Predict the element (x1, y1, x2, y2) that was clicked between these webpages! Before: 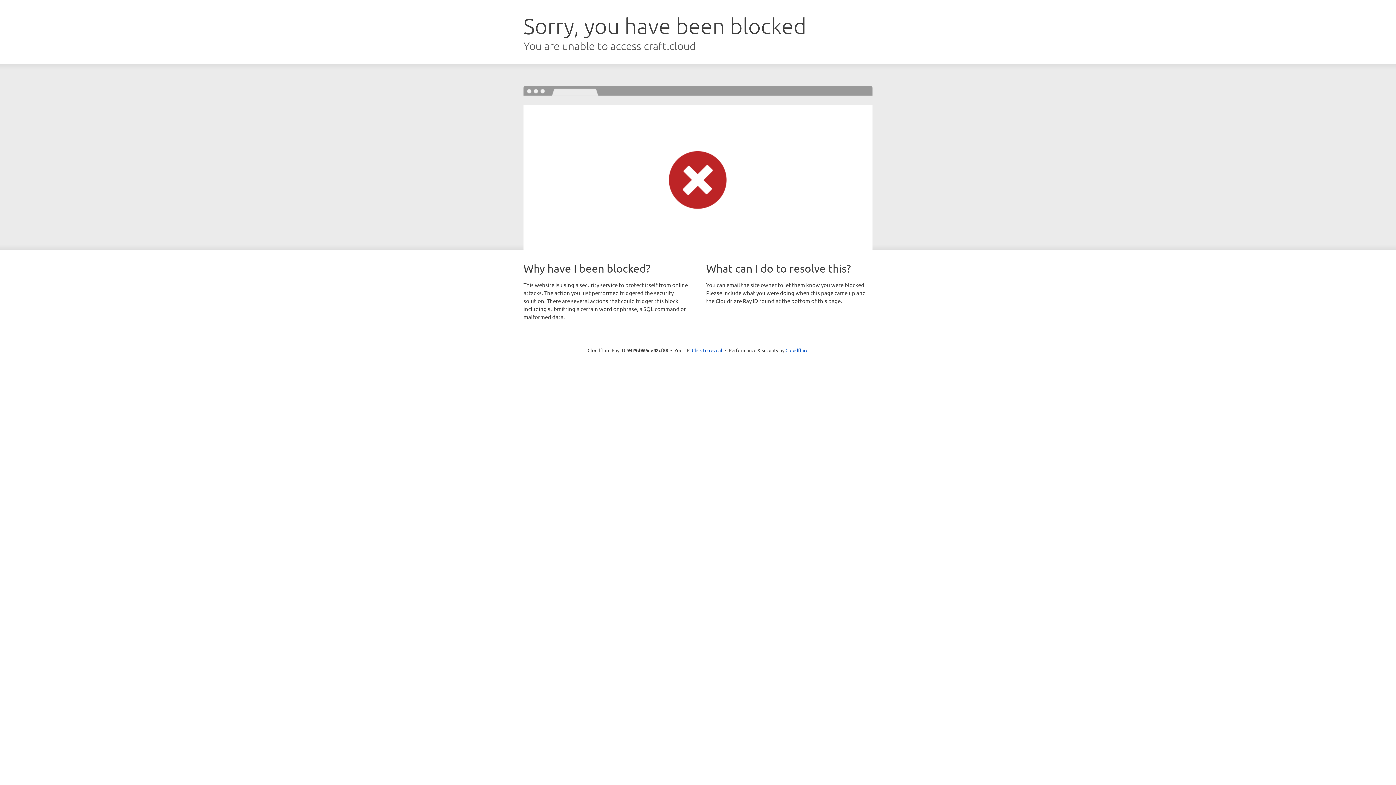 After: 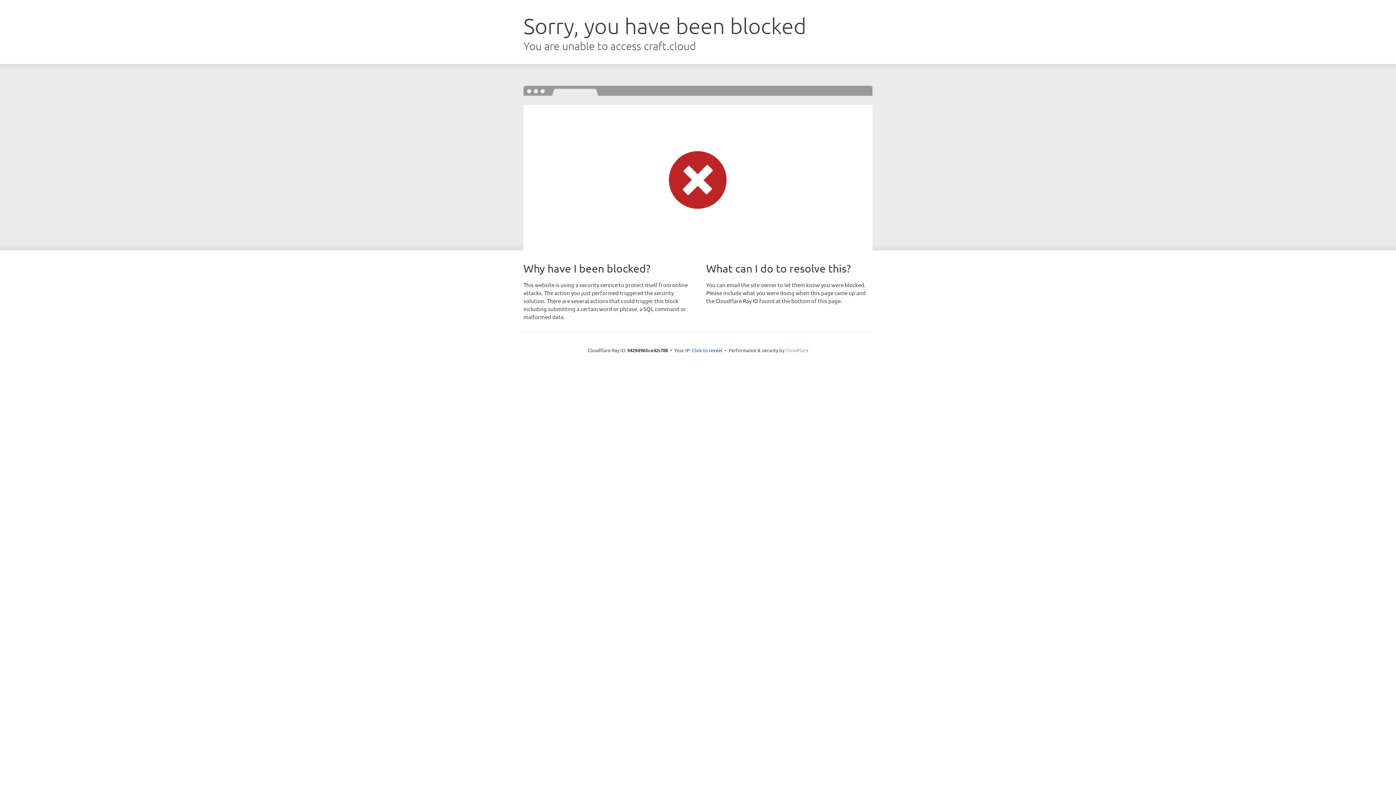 Action: label: Cloudflare bbox: (785, 347, 808, 353)